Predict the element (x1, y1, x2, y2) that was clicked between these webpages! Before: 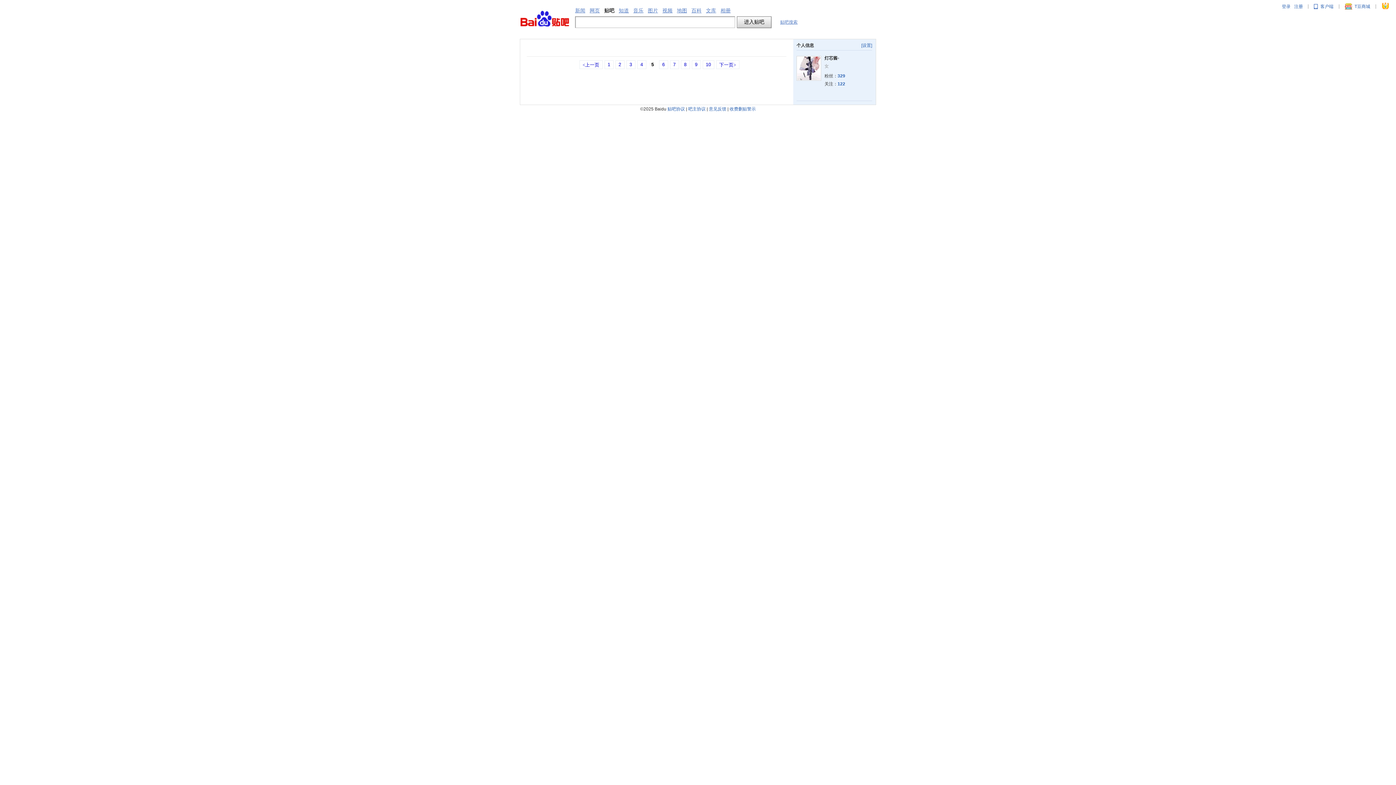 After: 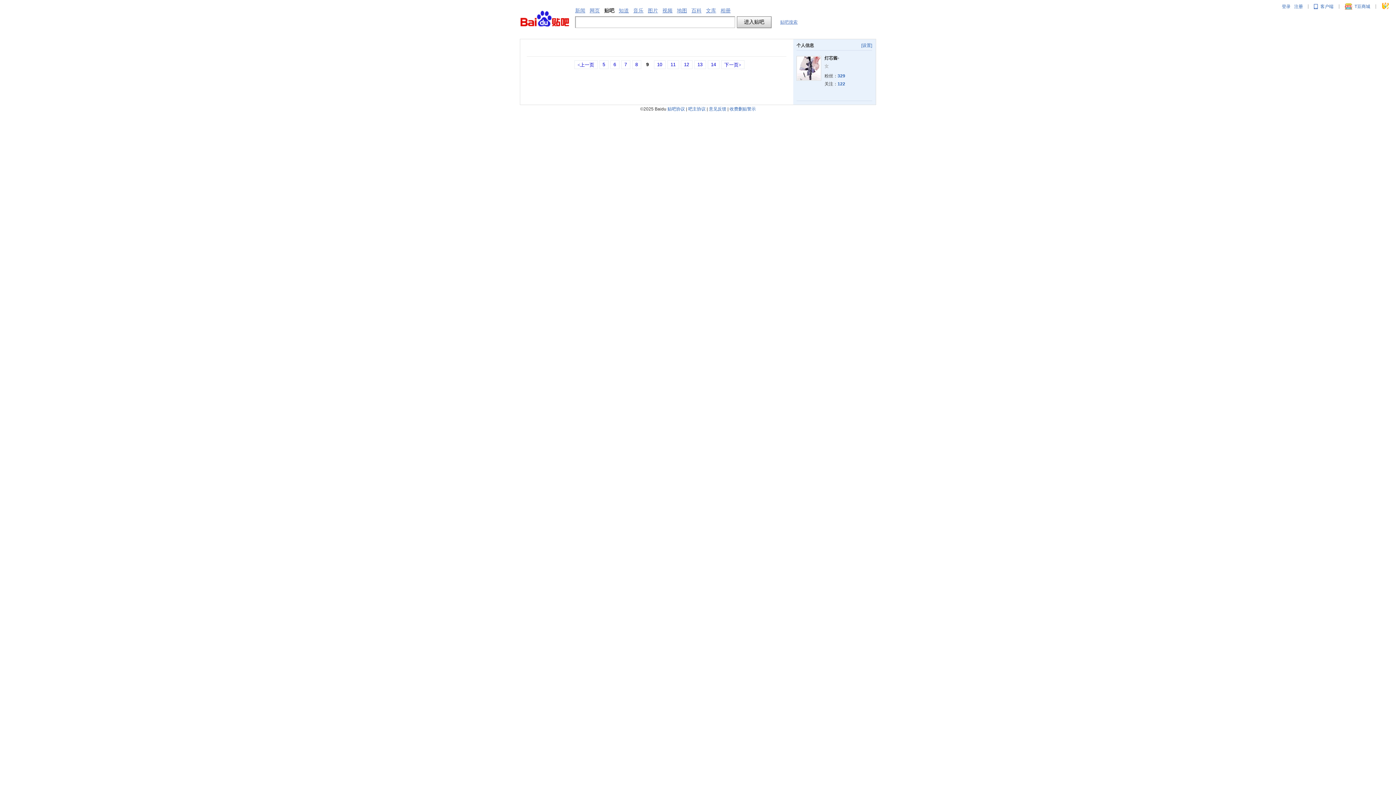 Action: bbox: (691, 60, 700, 69) label: 9